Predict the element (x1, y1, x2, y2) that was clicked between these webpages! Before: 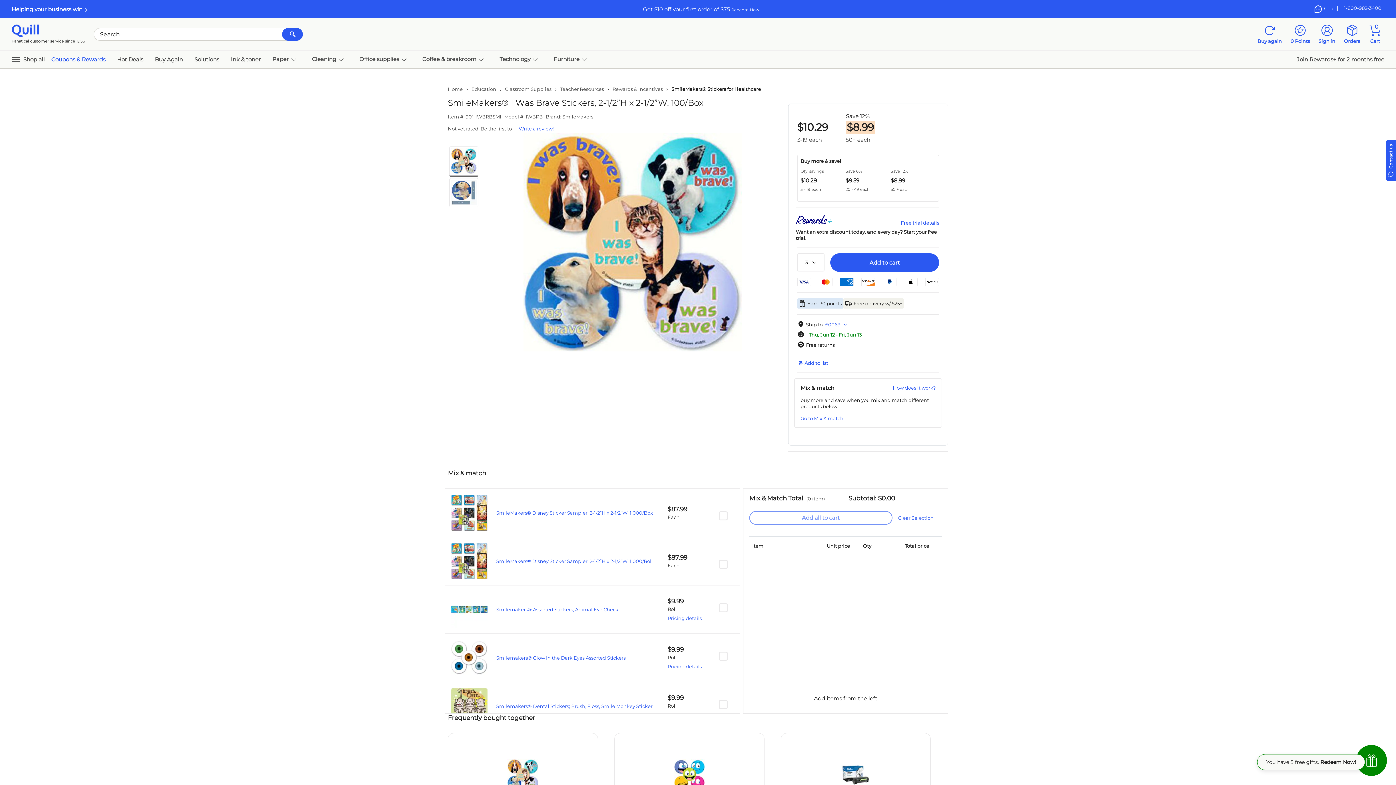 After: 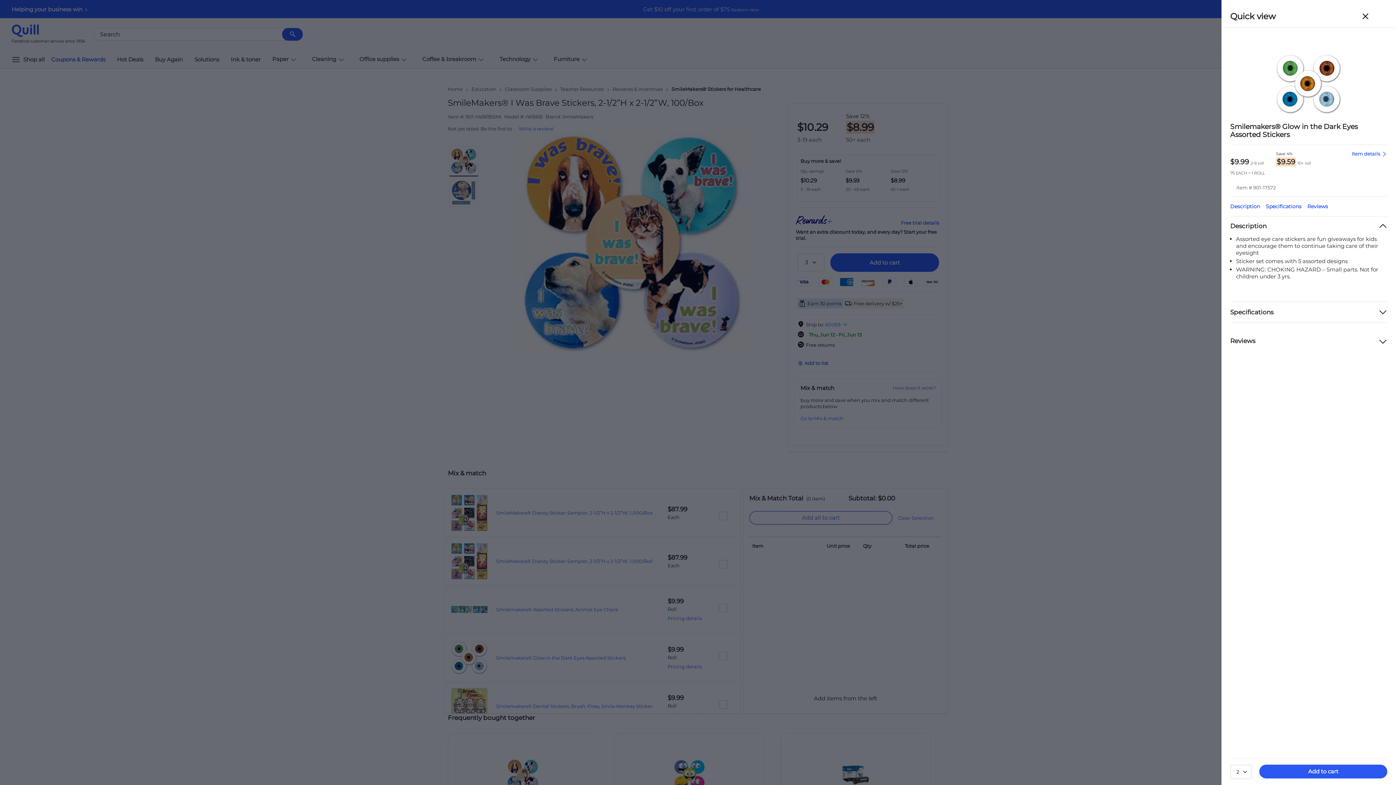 Action: bbox: (451, 654, 487, 661)